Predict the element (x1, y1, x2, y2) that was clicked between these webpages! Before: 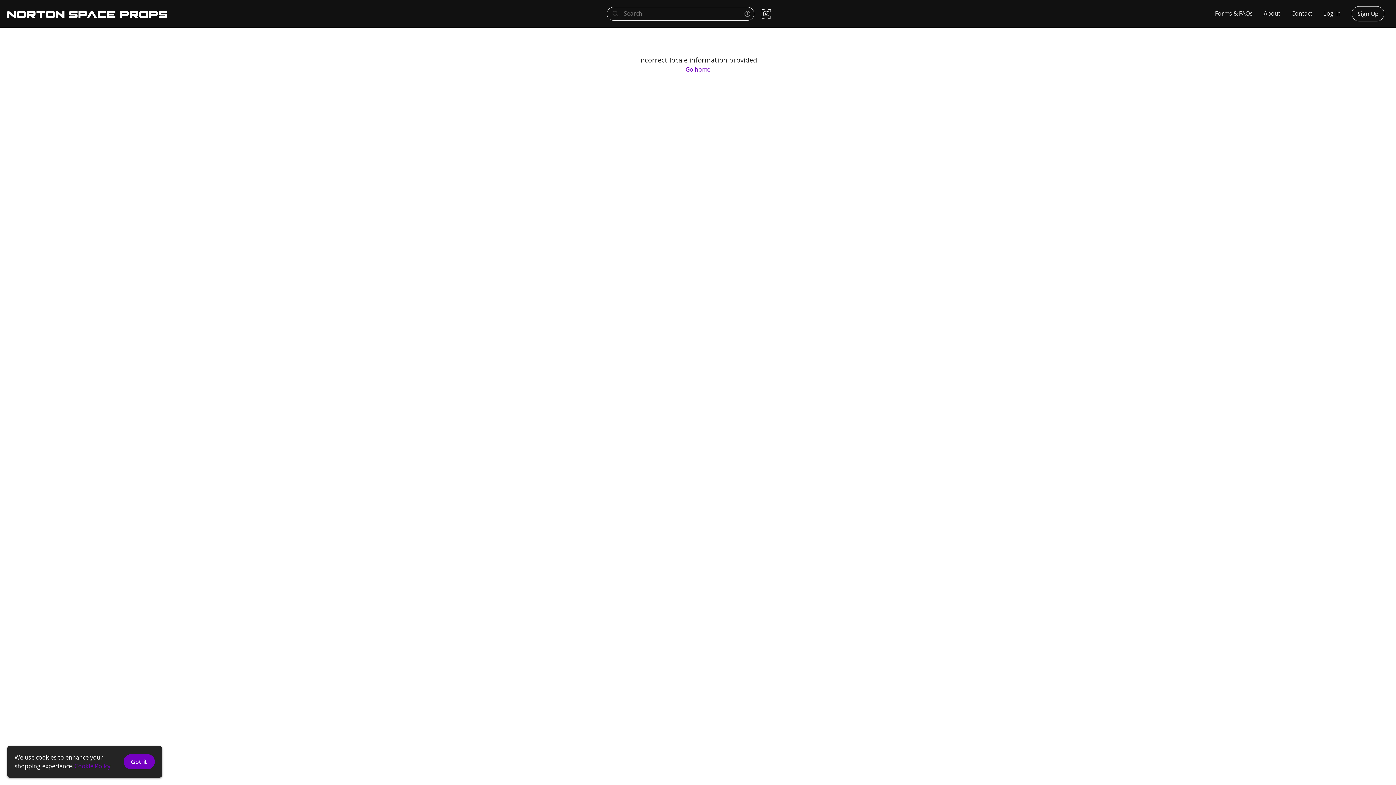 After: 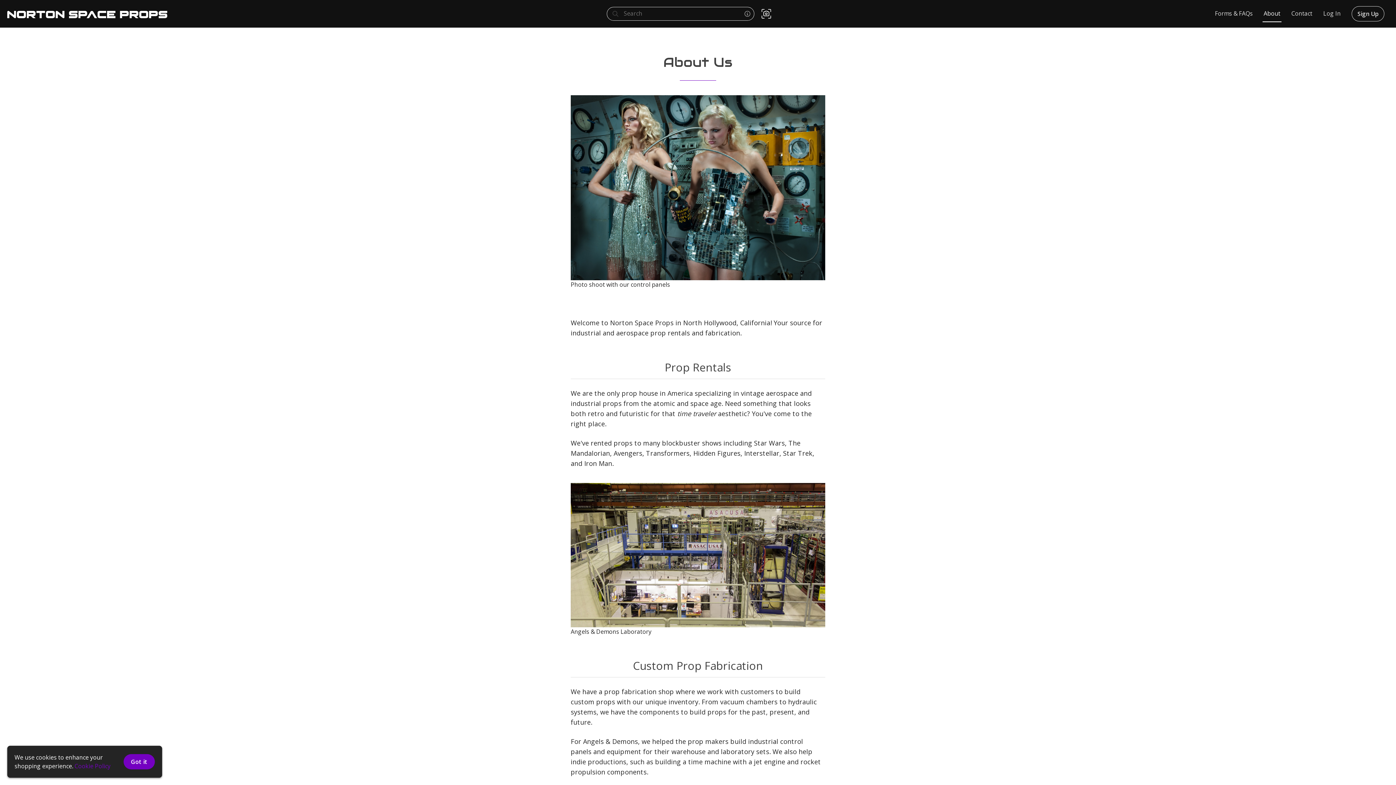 Action: label: About bbox: (1262, 5, 1281, 22)